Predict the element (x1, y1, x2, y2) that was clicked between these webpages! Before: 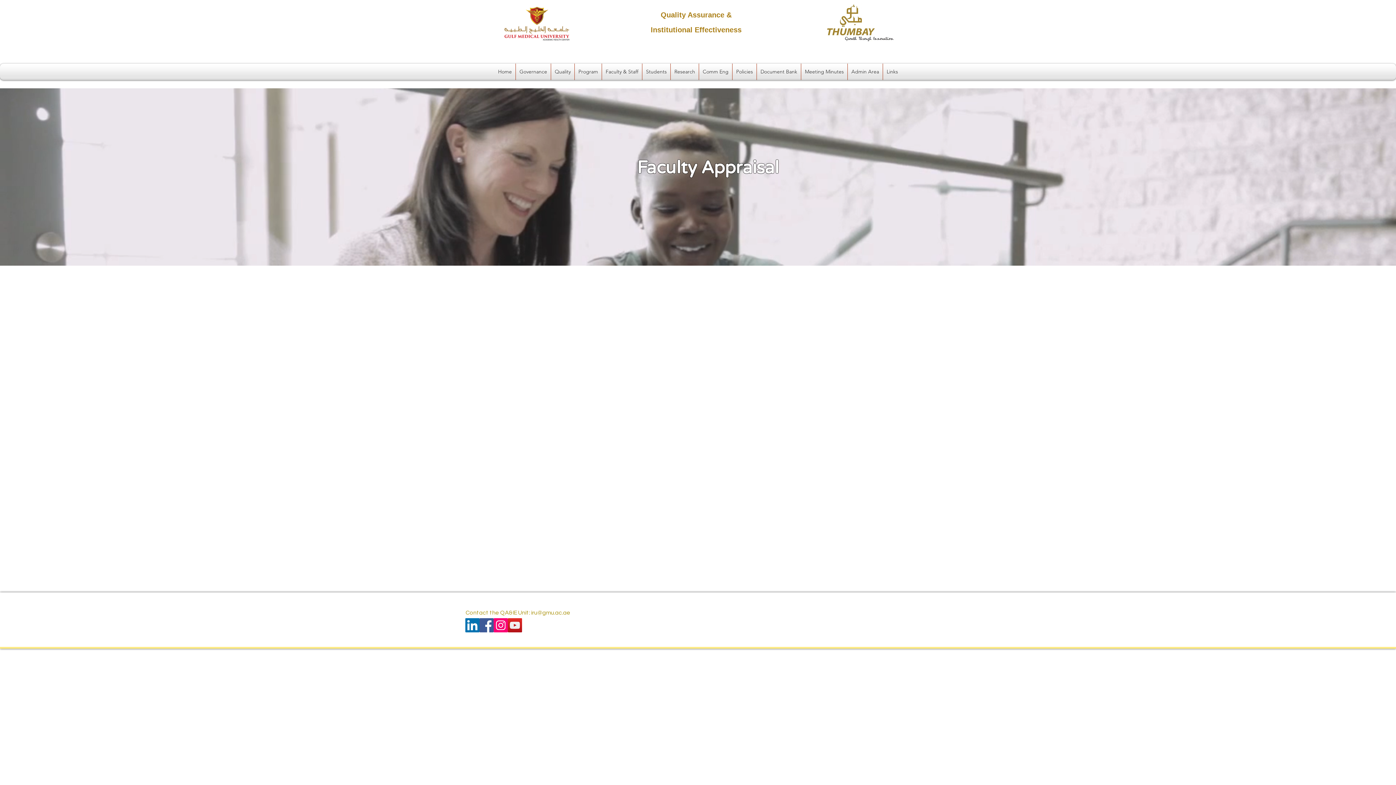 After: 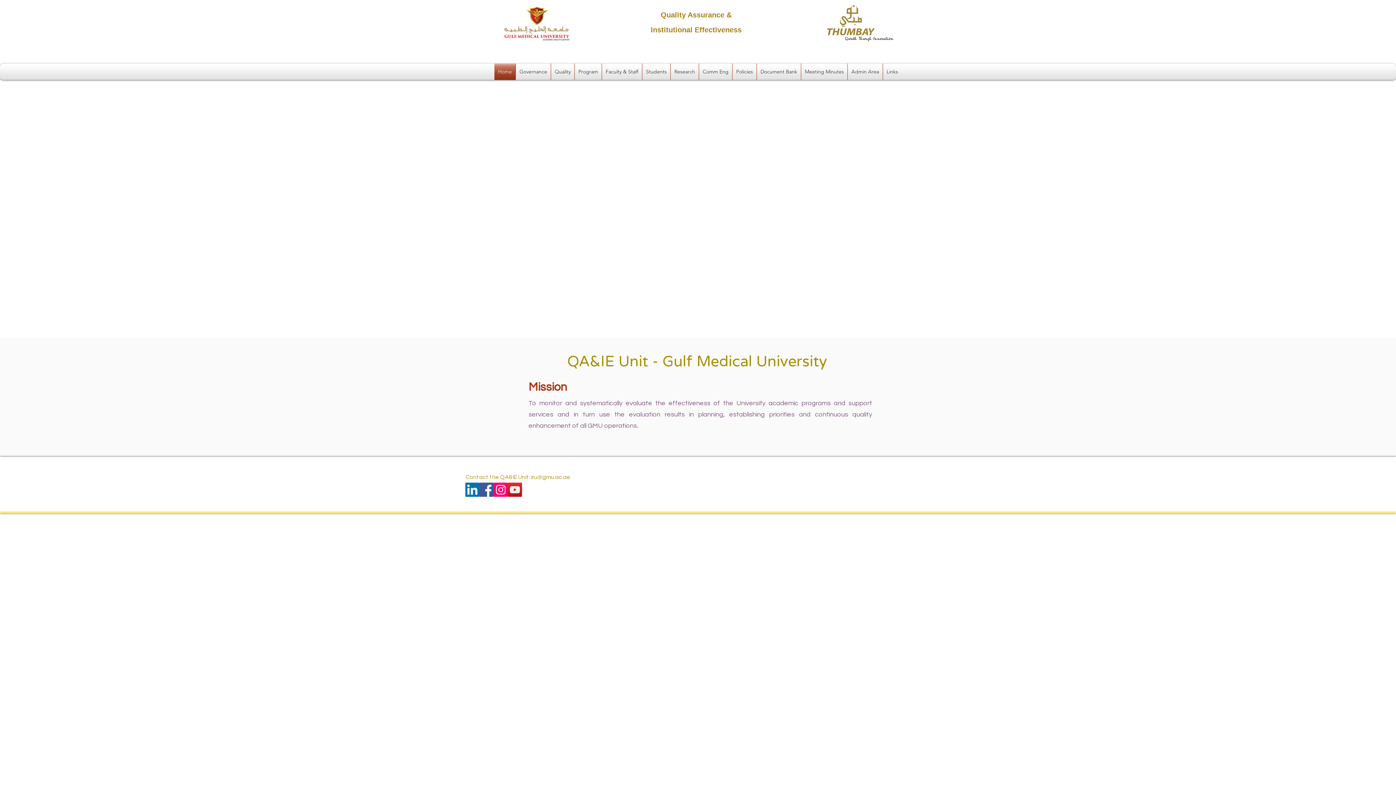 Action: label: Home bbox: (494, 63, 515, 80)